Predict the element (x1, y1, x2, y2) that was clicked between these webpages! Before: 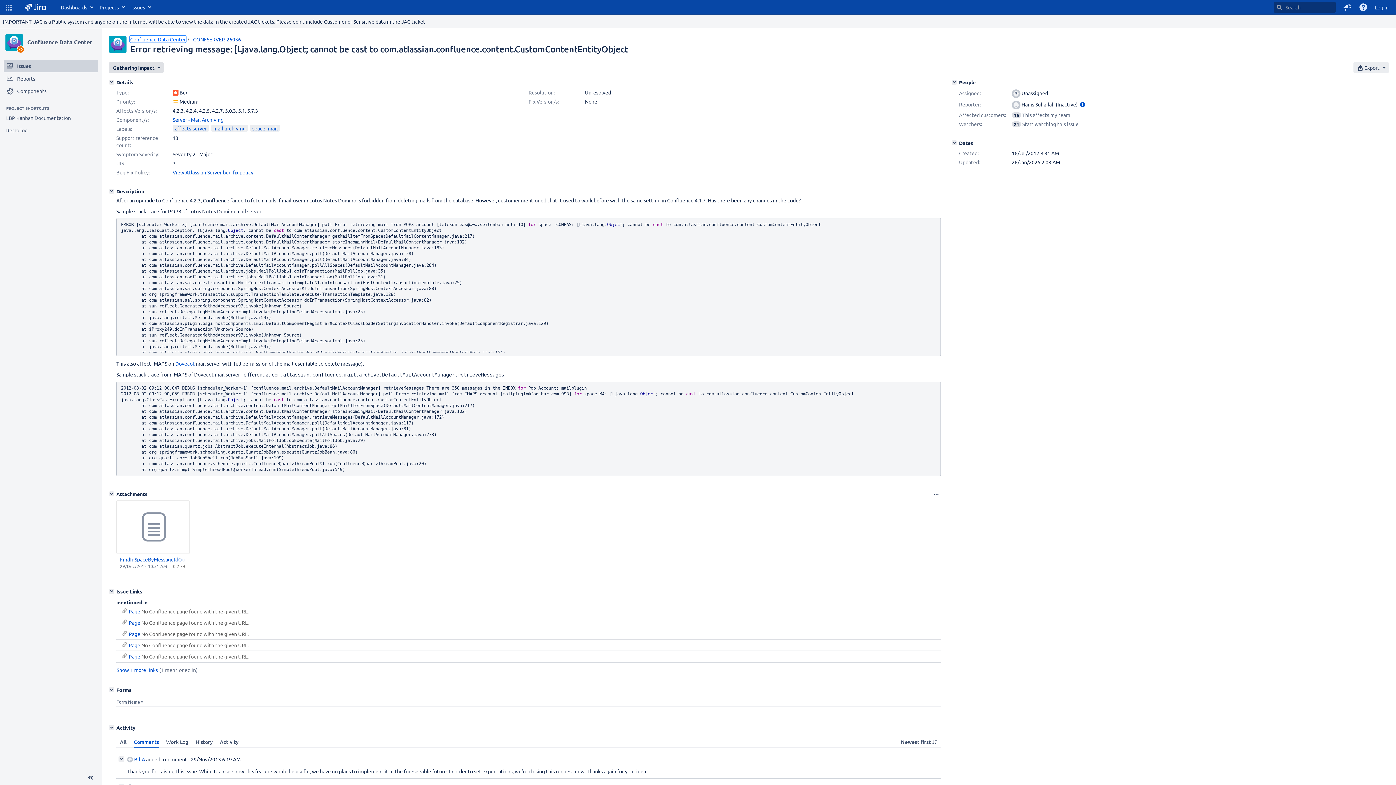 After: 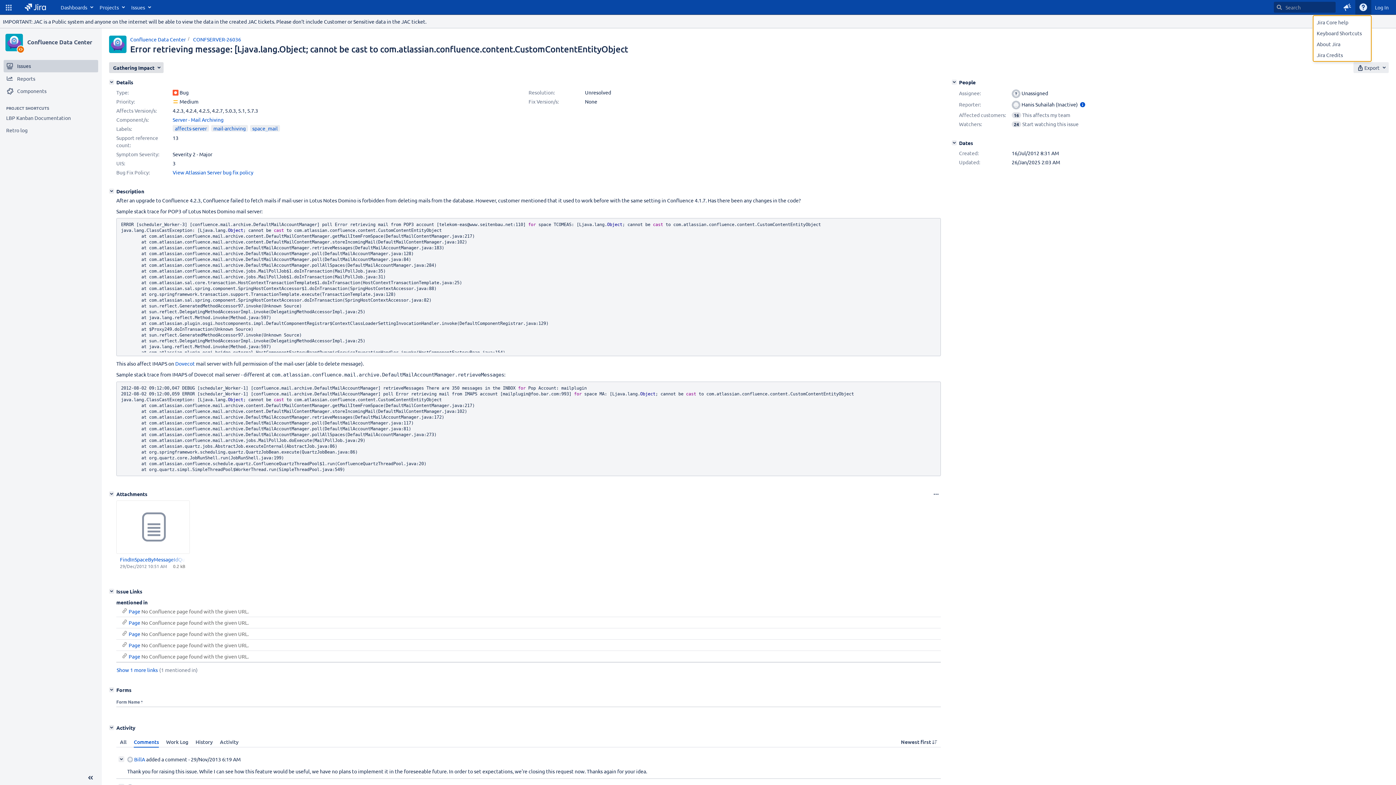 Action: label: Help bbox: (1355, 0, 1371, 14)